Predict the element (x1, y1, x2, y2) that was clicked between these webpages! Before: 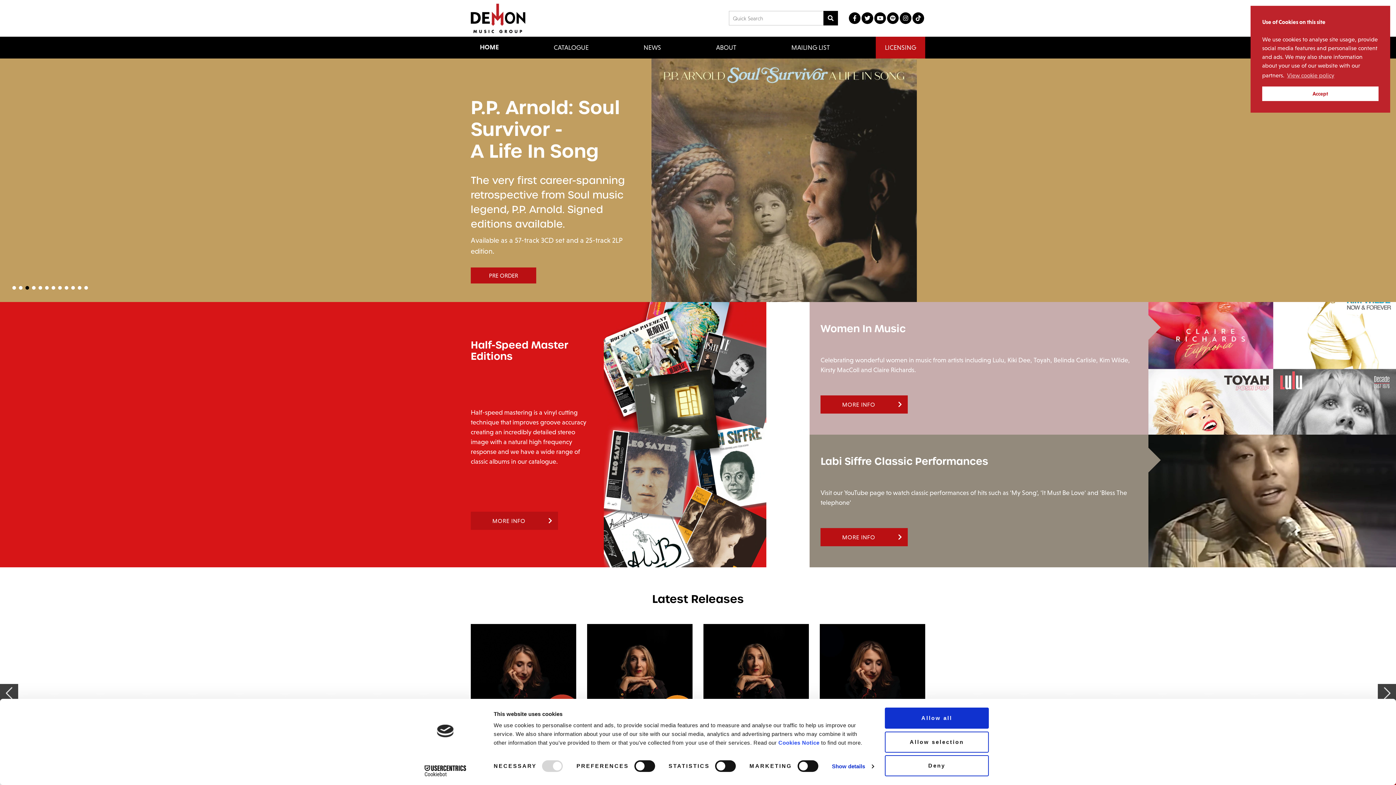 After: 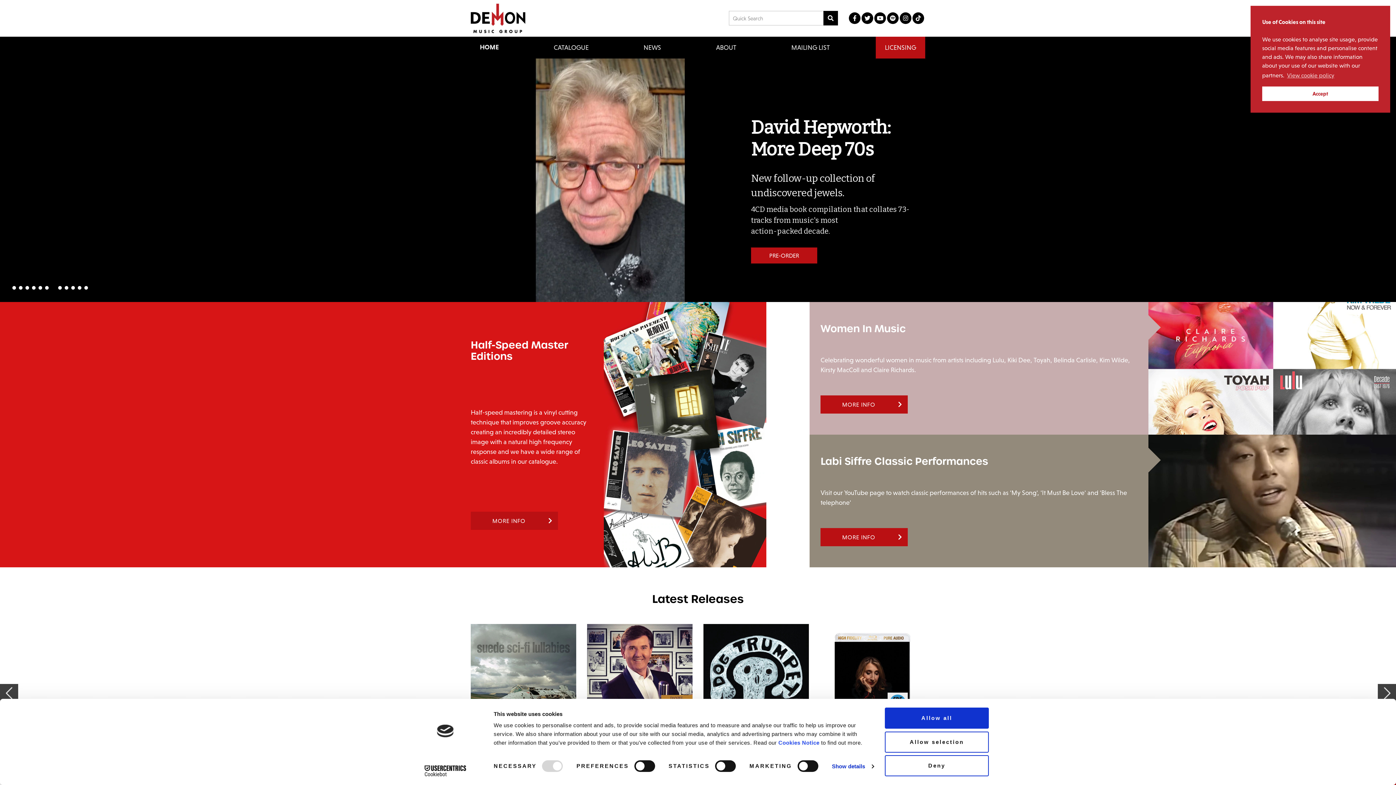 Action: bbox: (820, 528, 908, 546) label: MORE INFO